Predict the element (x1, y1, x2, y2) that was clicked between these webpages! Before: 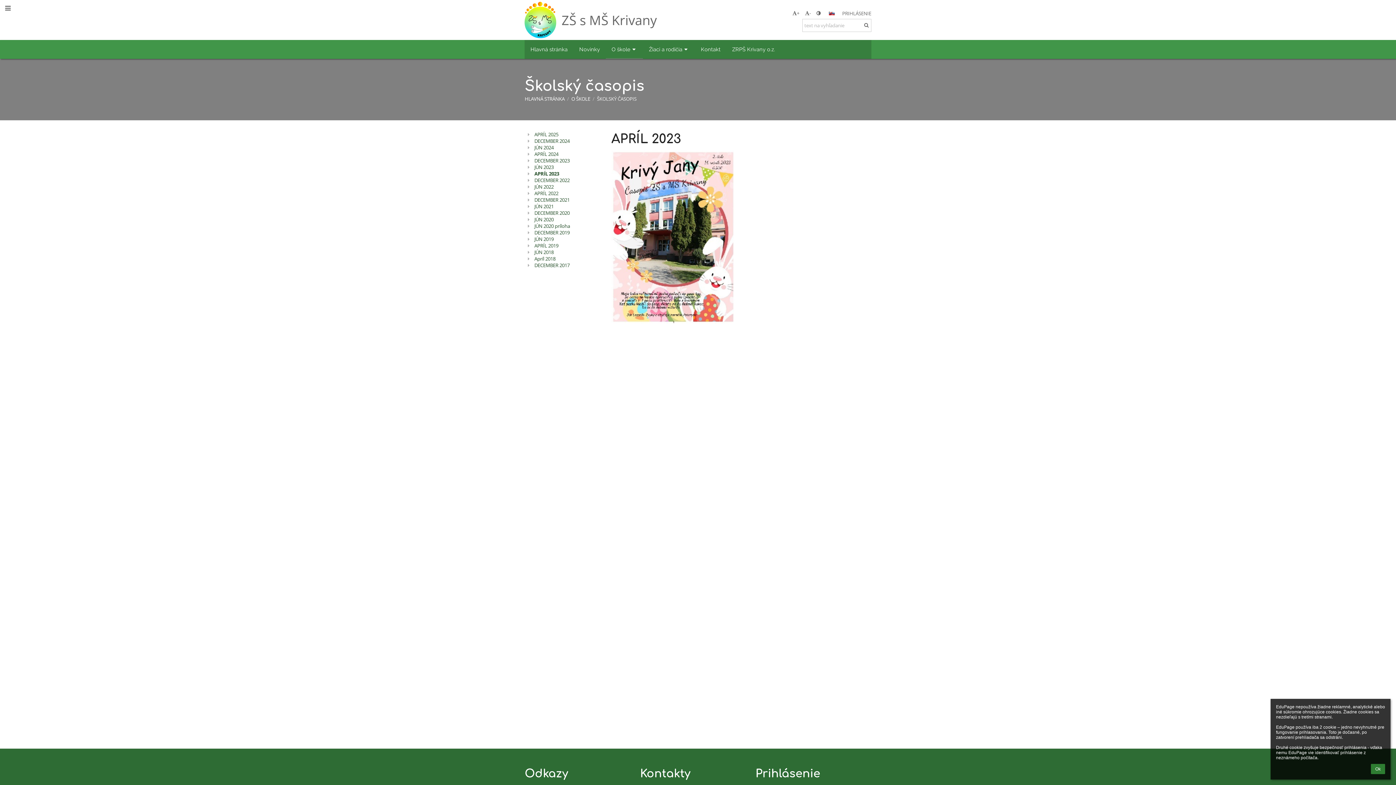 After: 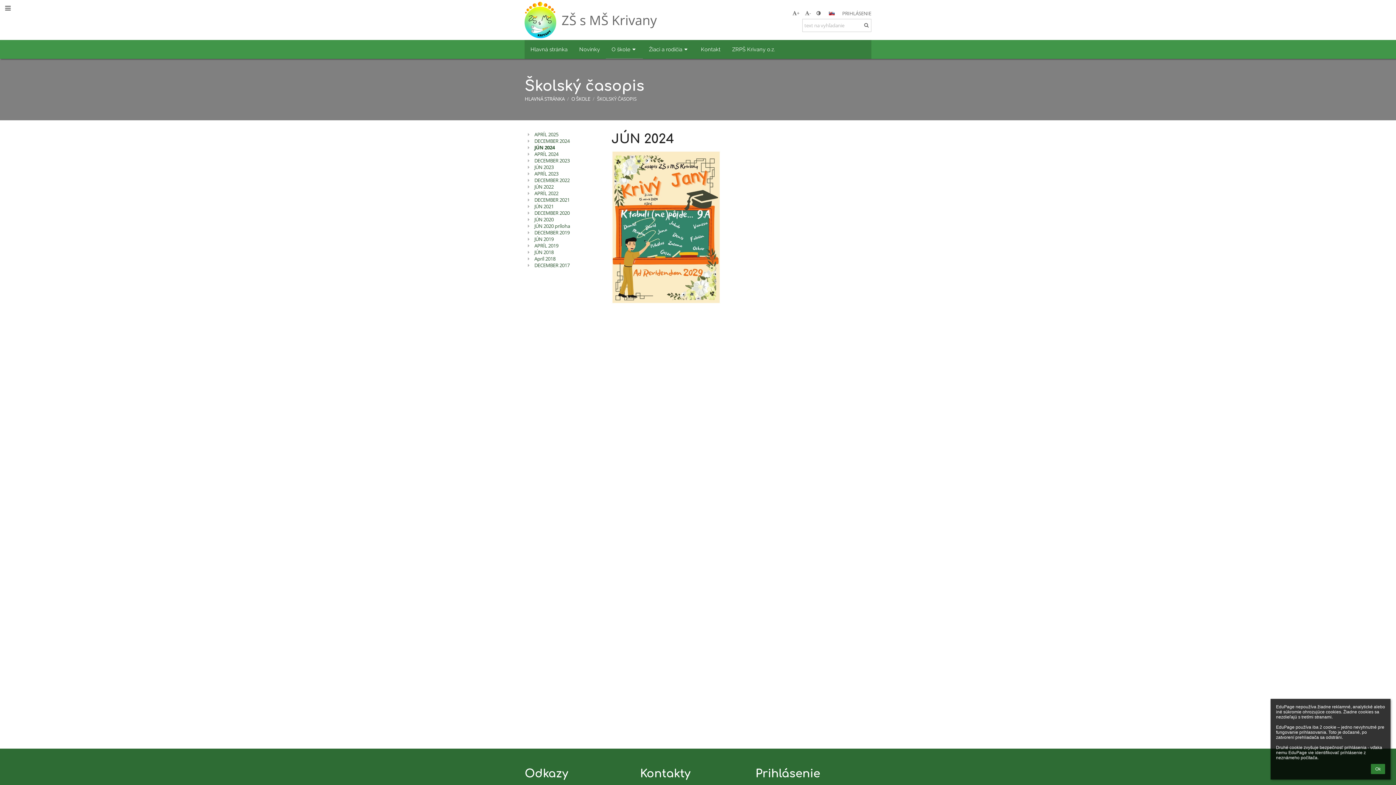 Action: bbox: (534, 144, 606, 151) label: JÚN 2024